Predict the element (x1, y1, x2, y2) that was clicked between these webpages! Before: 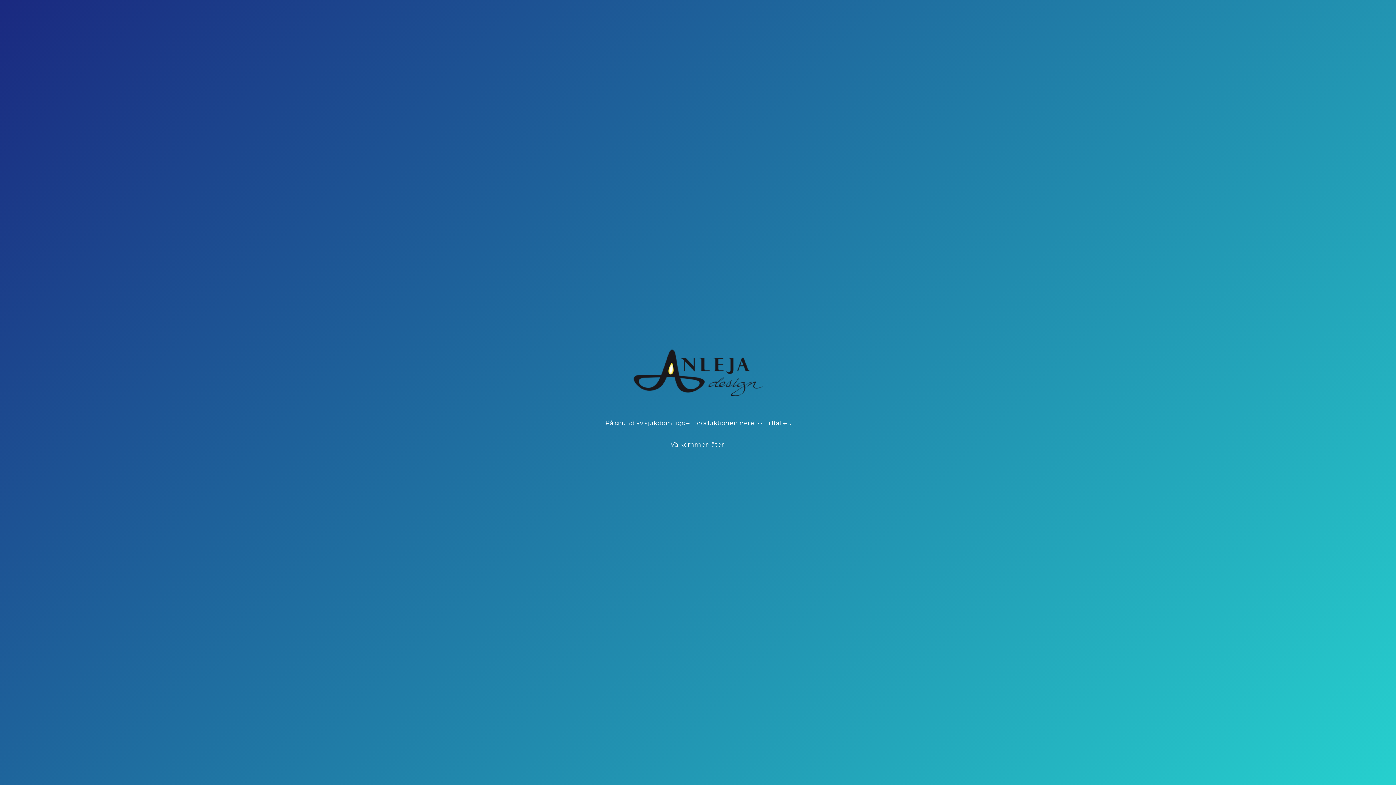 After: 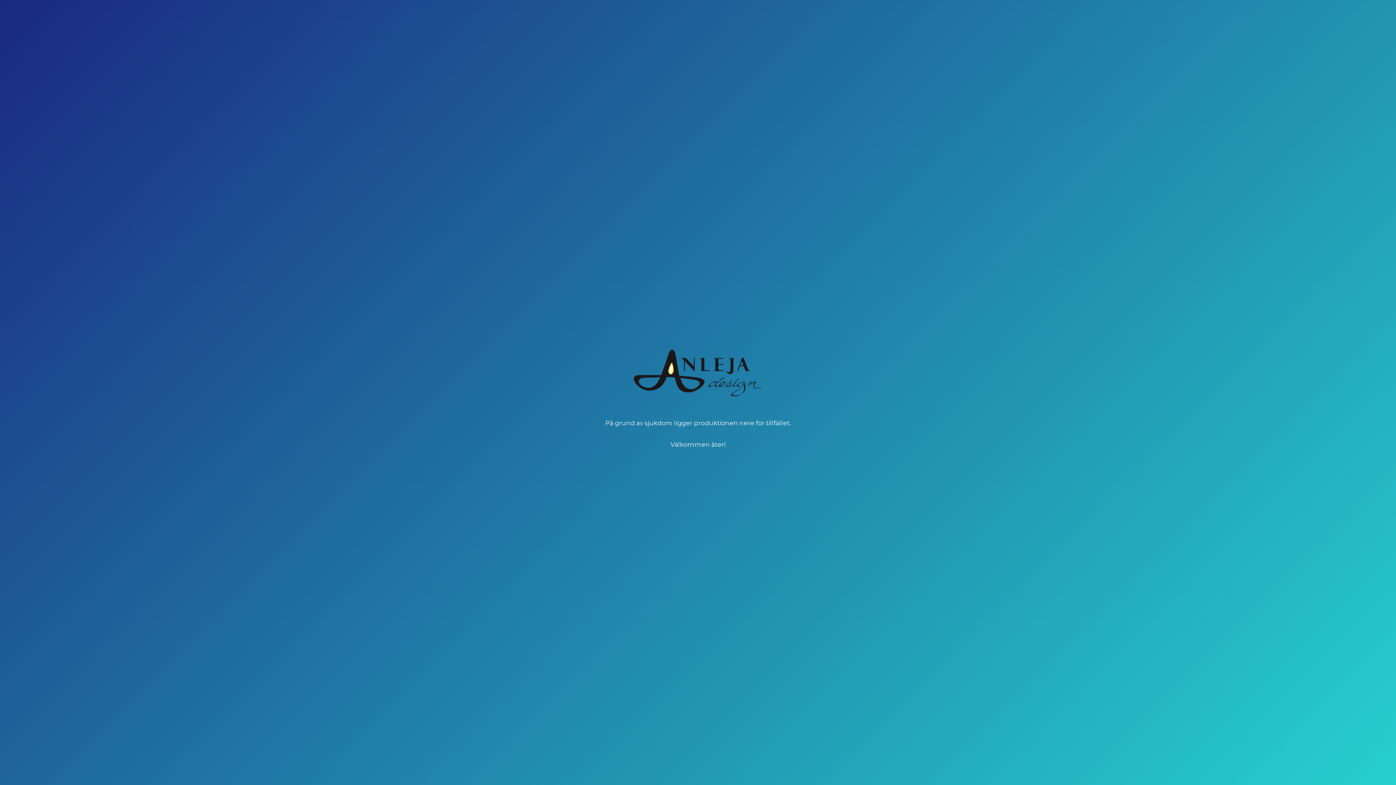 Action: bbox: (630, 393, 765, 400)